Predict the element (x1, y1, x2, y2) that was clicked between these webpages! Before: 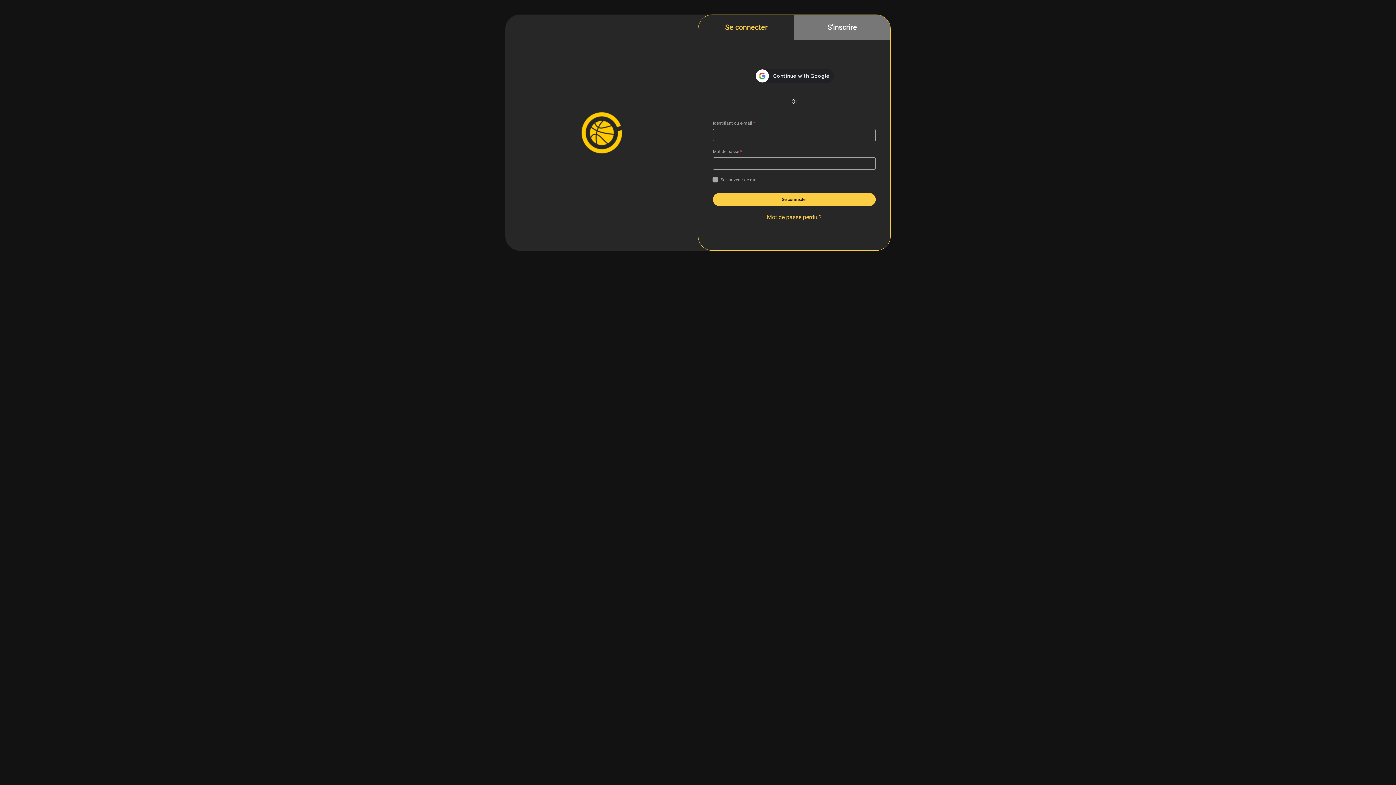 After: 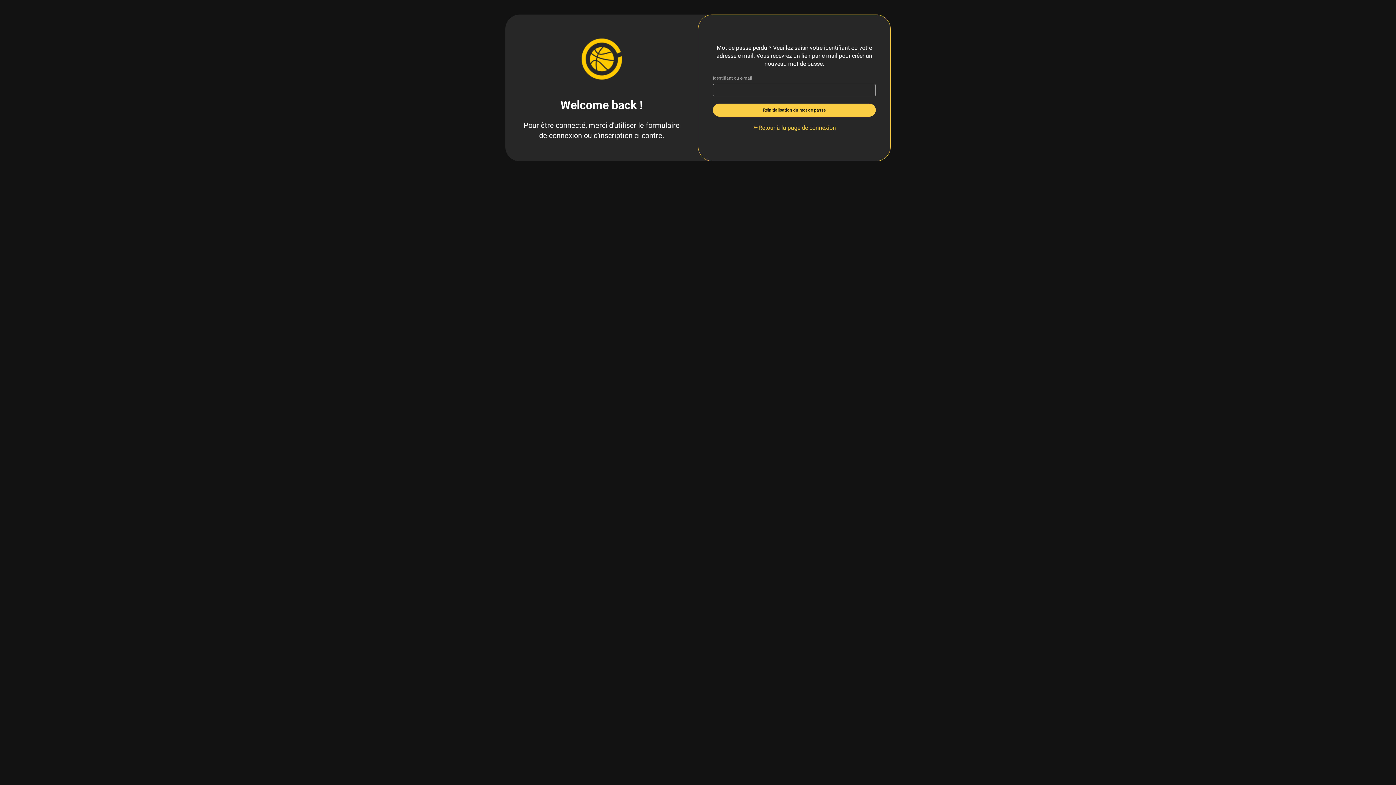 Action: label: Mot de passe perdu ? bbox: (767, 213, 822, 220)